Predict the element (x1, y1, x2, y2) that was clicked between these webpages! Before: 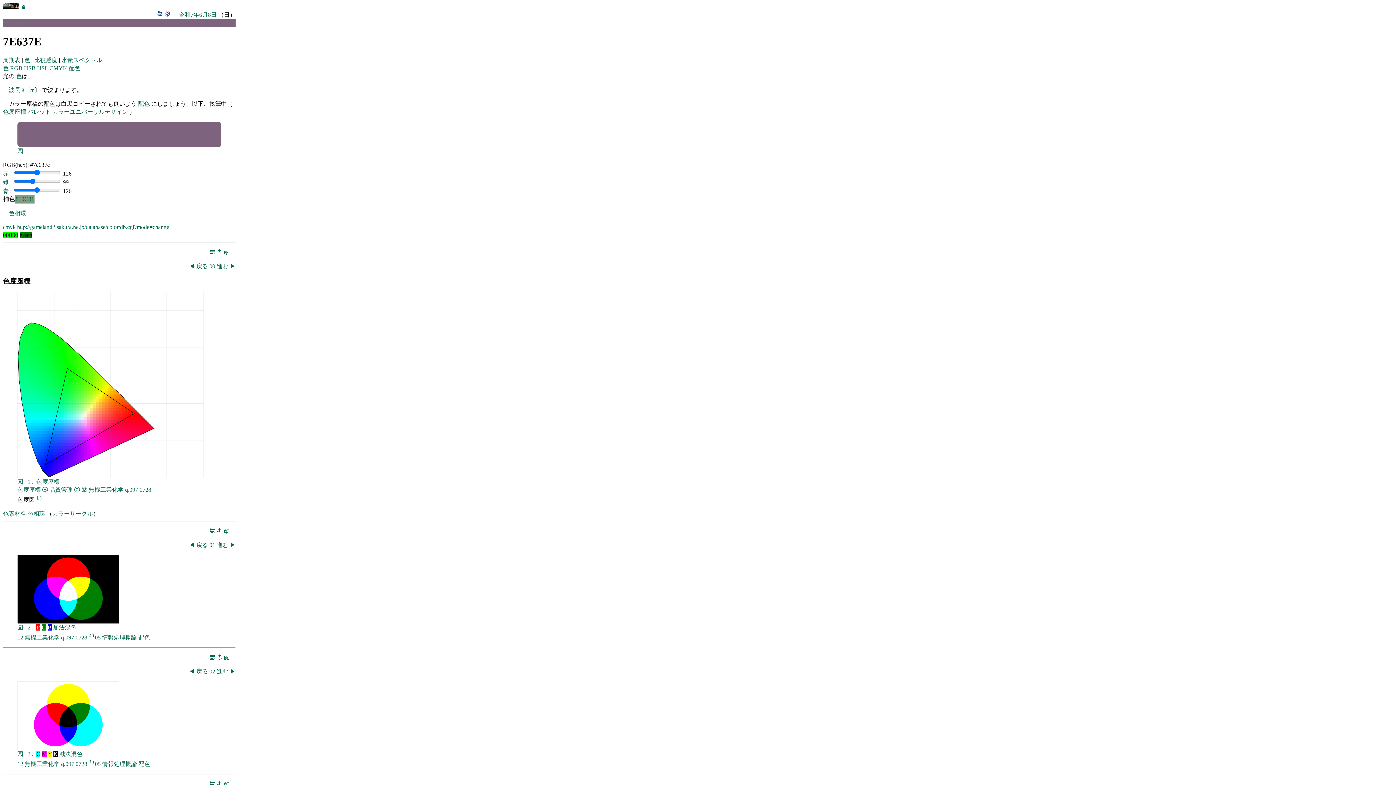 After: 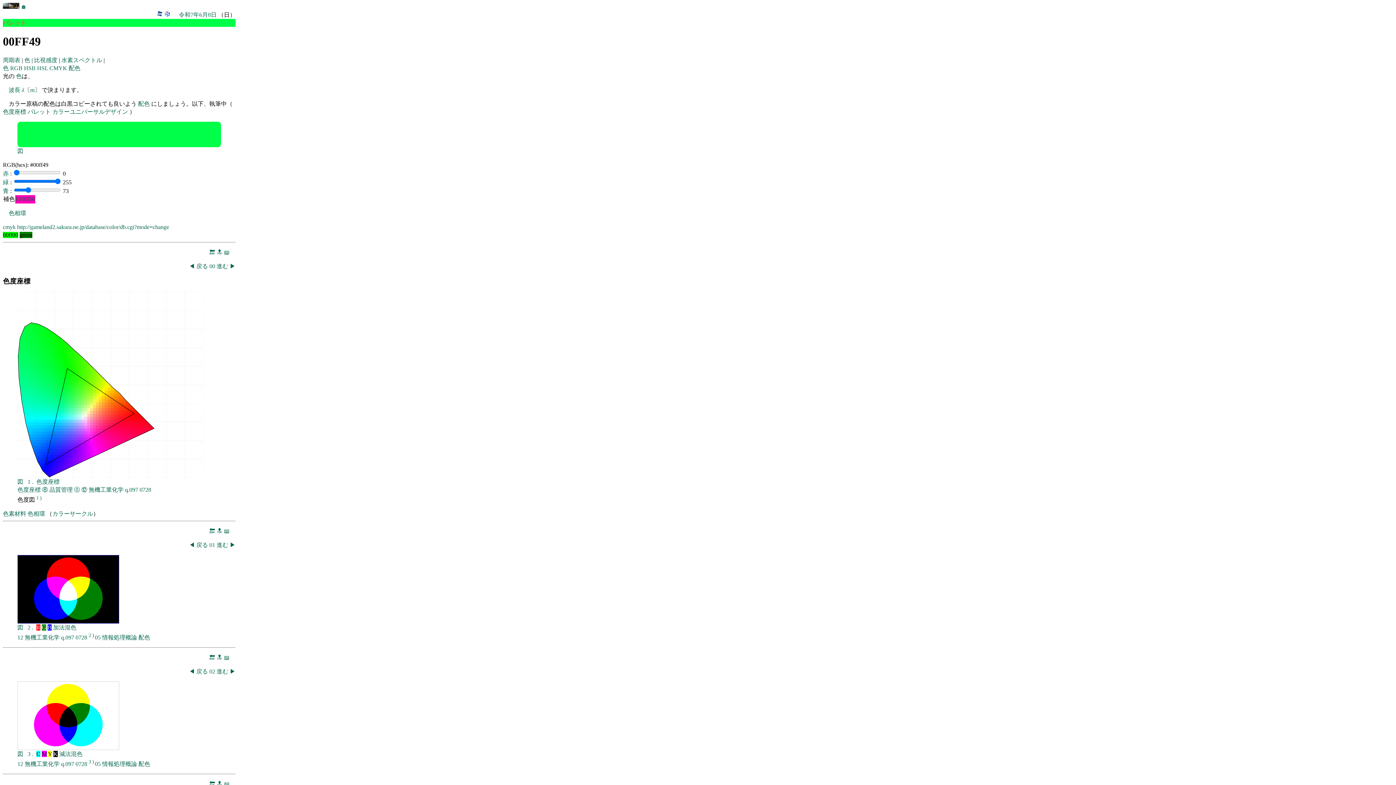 Action: bbox: (29, 347, 32, 350)